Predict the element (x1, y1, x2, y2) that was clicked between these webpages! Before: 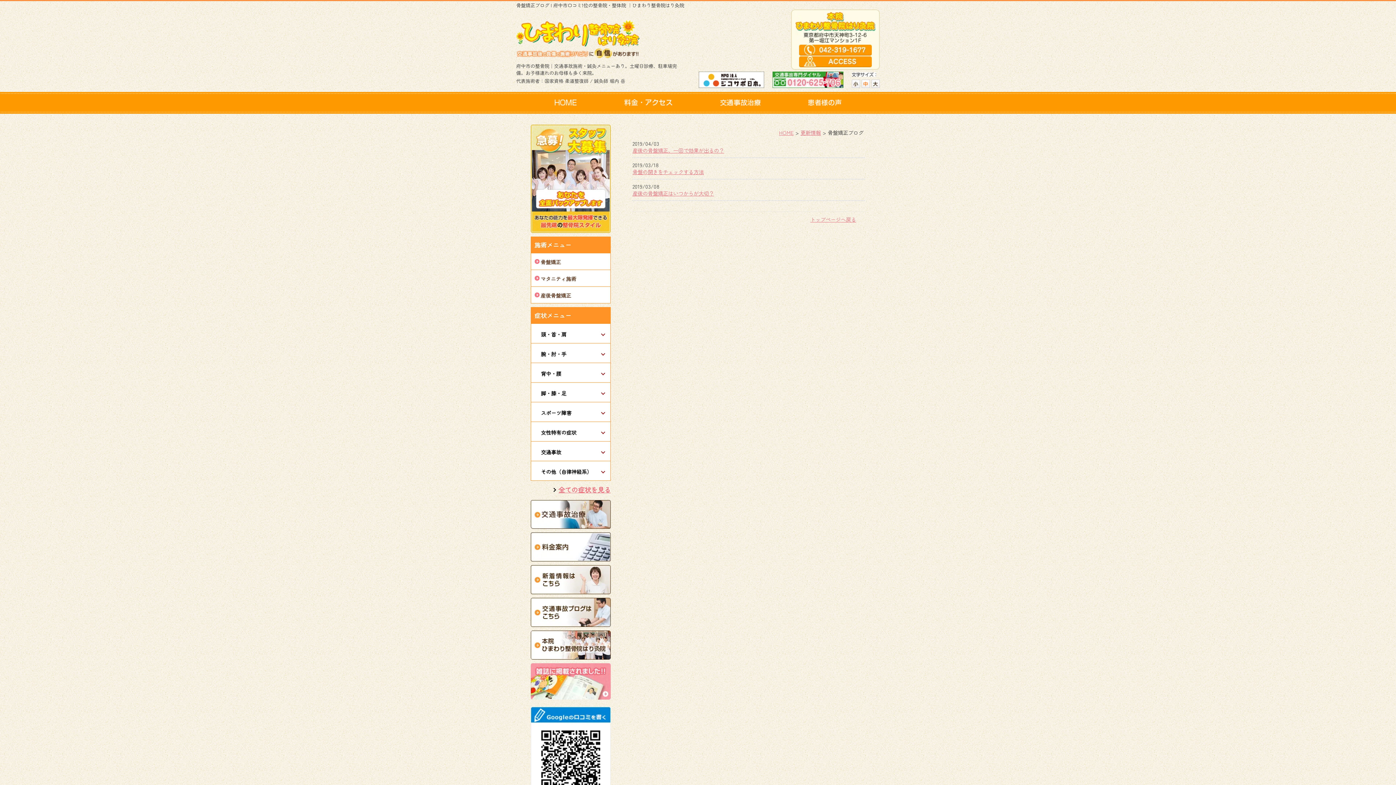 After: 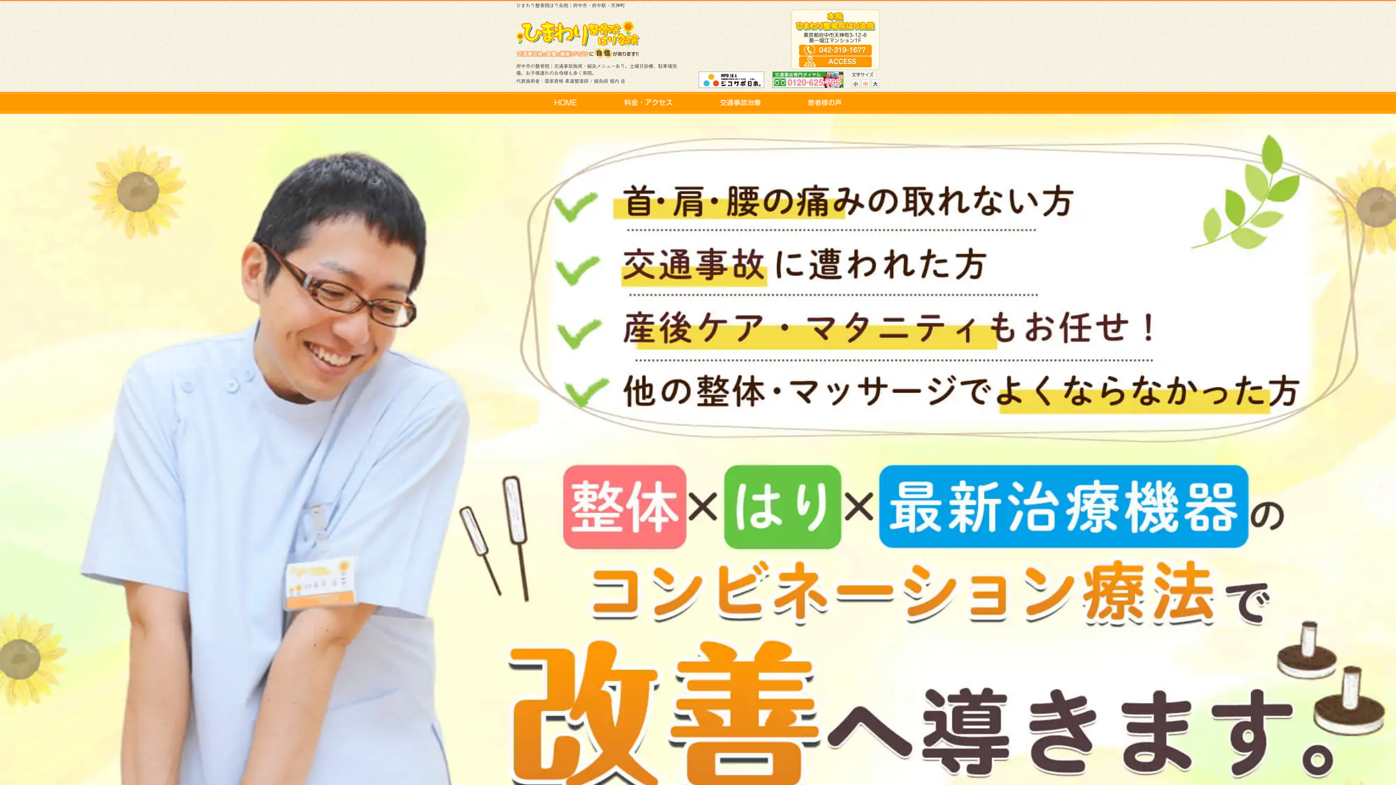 Action: bbox: (554, 92, 576, 112)